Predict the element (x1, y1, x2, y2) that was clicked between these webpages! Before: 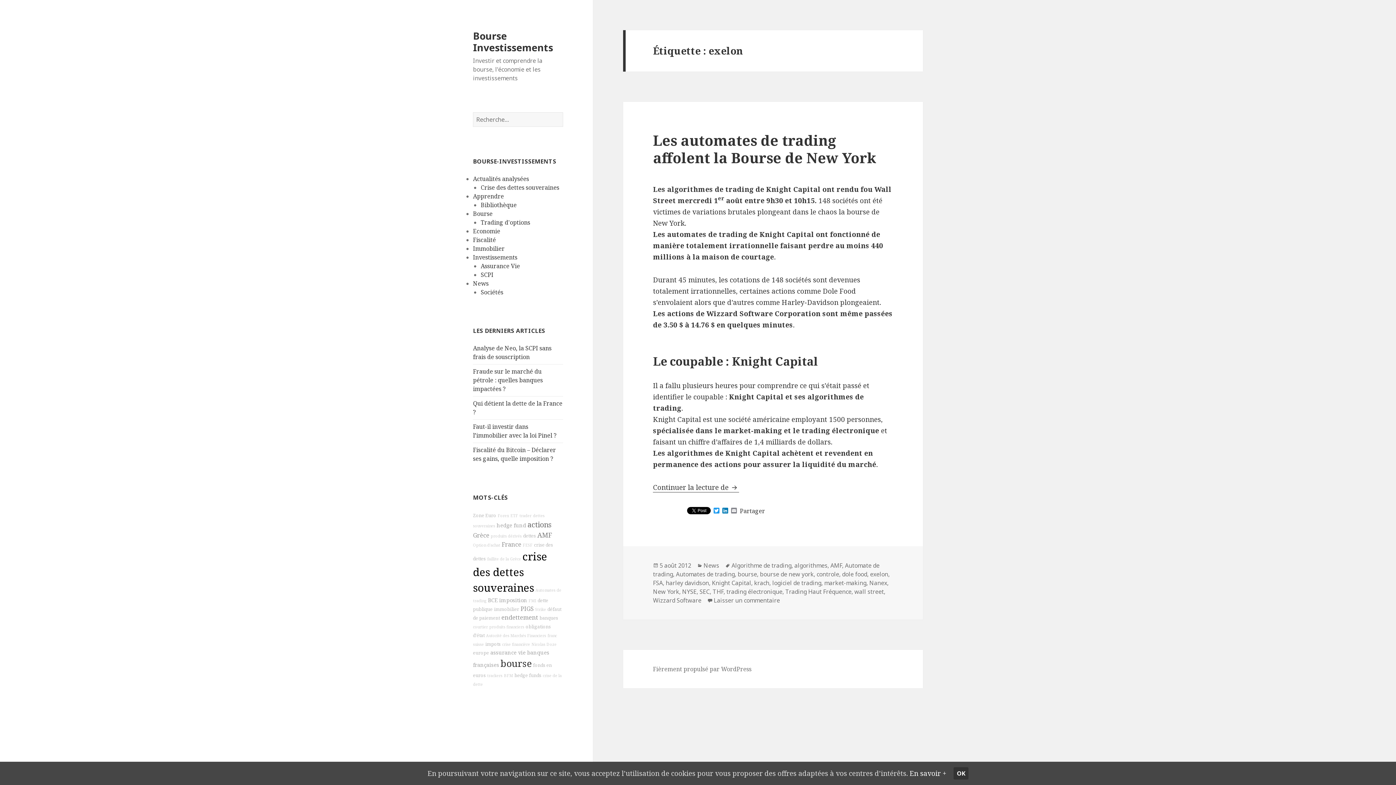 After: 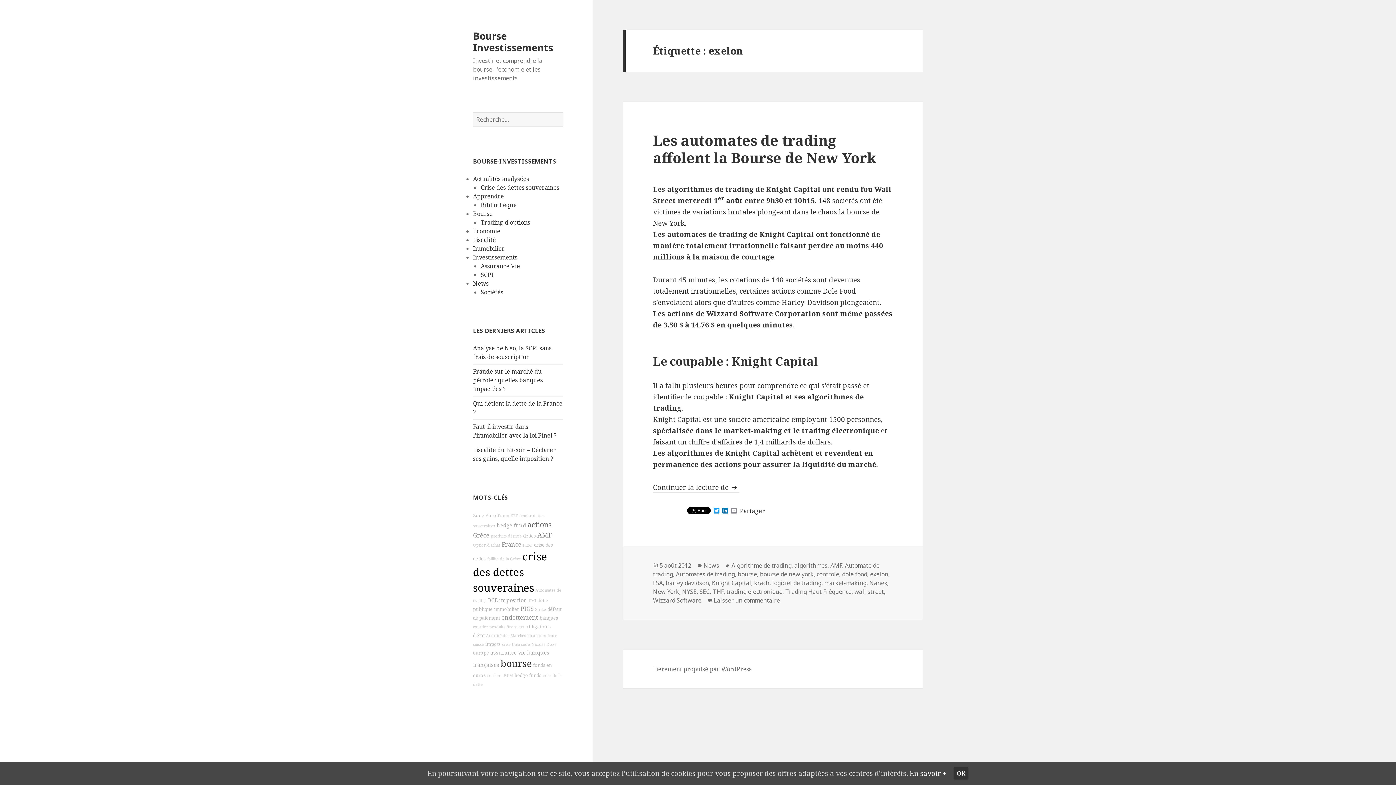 Action: bbox: (653, 508, 685, 514)